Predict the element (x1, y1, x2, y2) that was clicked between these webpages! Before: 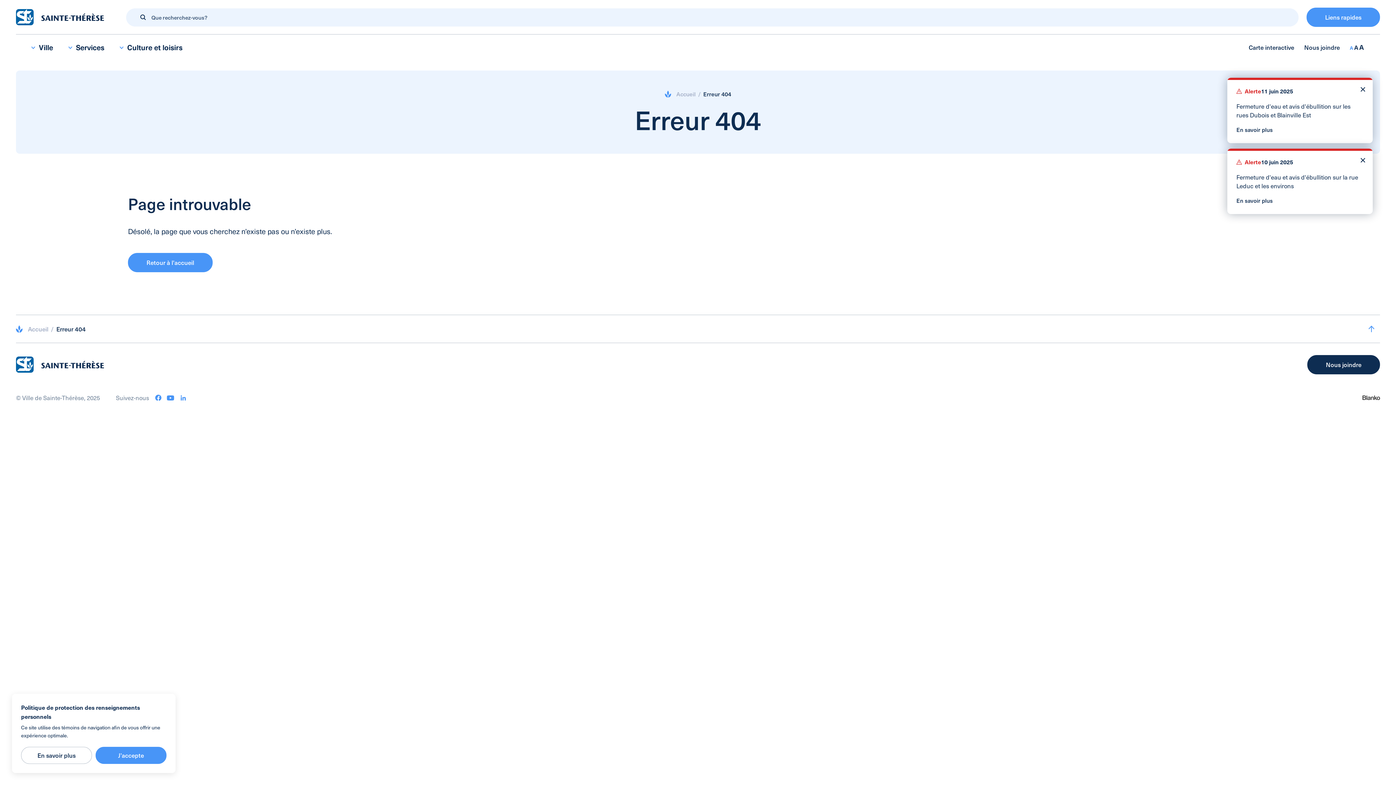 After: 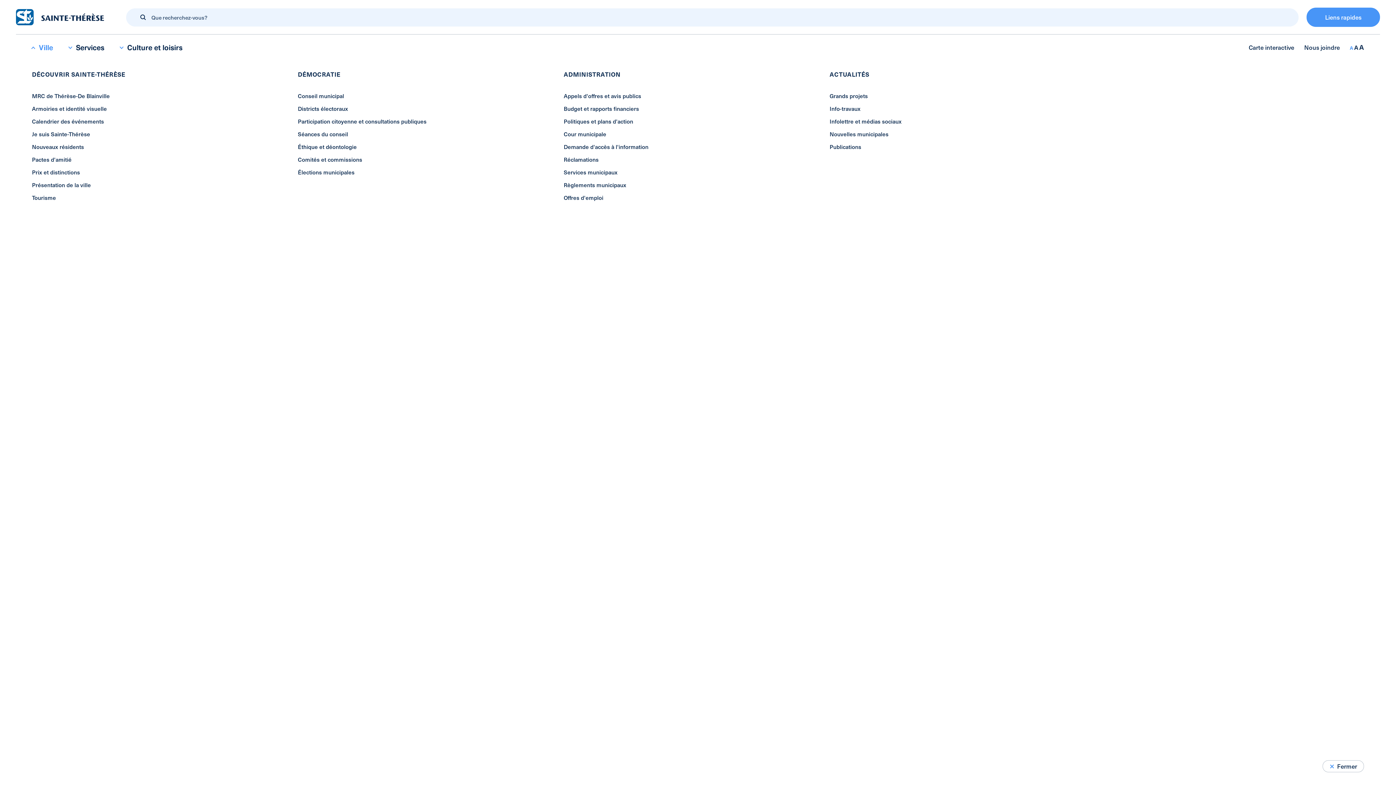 Action: label: Ville bbox: (32, 41, 53, 52)